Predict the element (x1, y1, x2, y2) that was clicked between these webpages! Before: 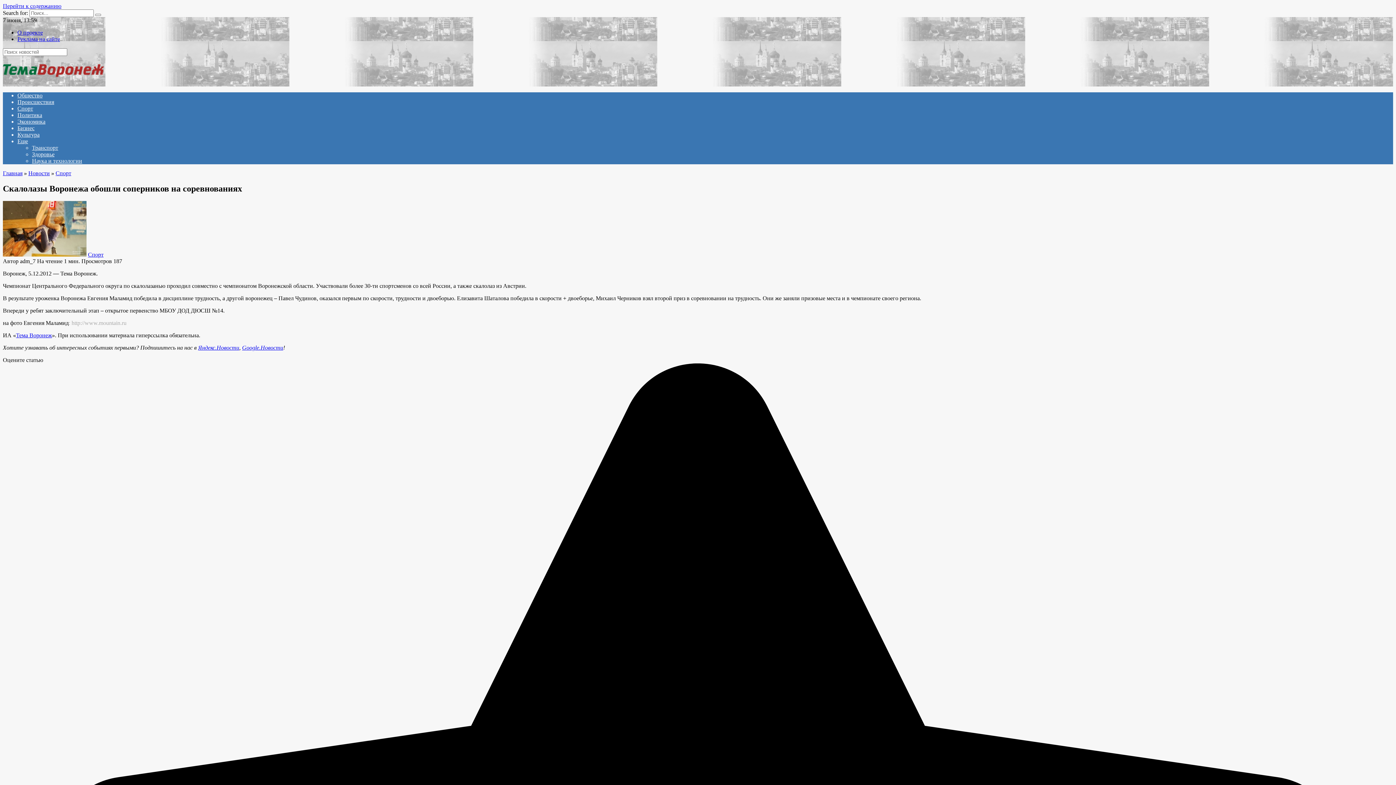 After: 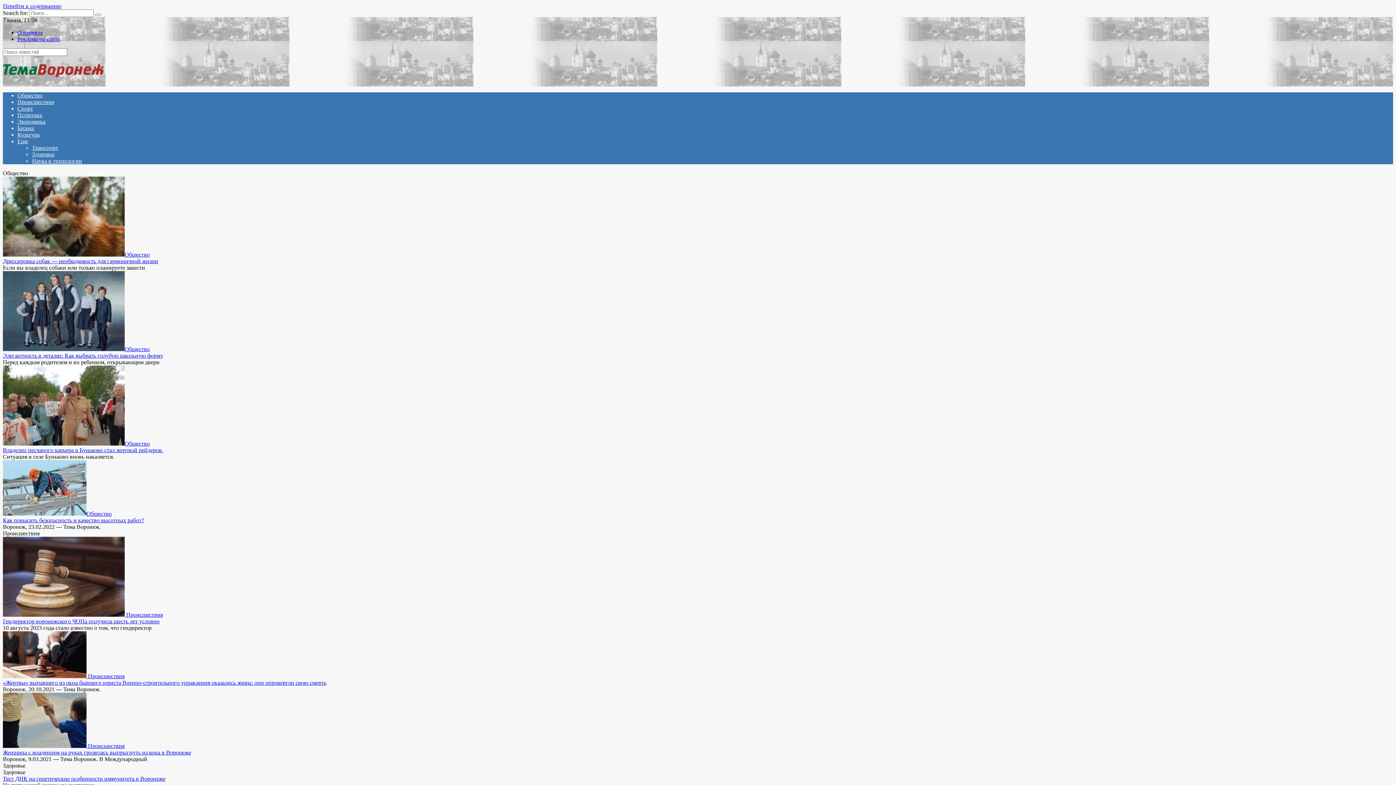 Action: label: Главная bbox: (2, 170, 22, 176)